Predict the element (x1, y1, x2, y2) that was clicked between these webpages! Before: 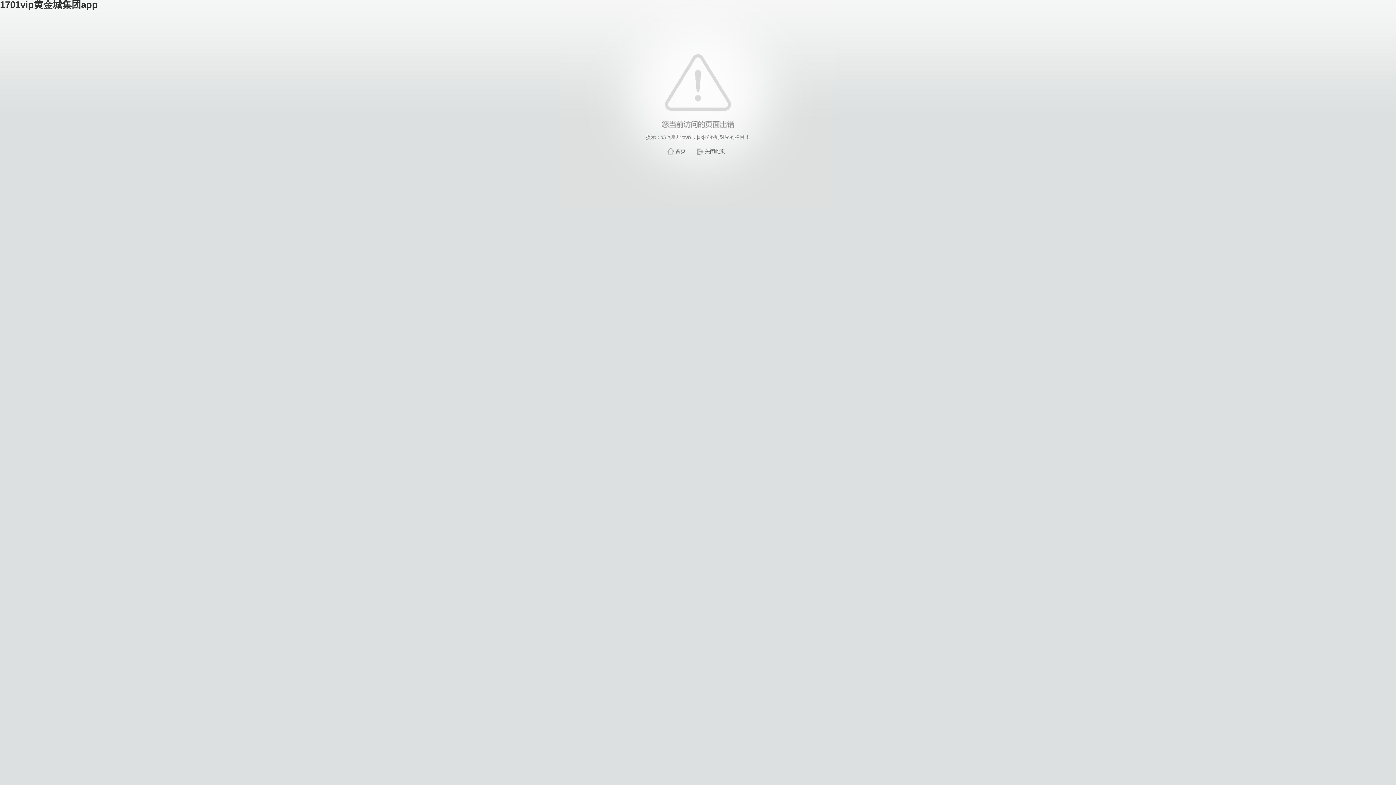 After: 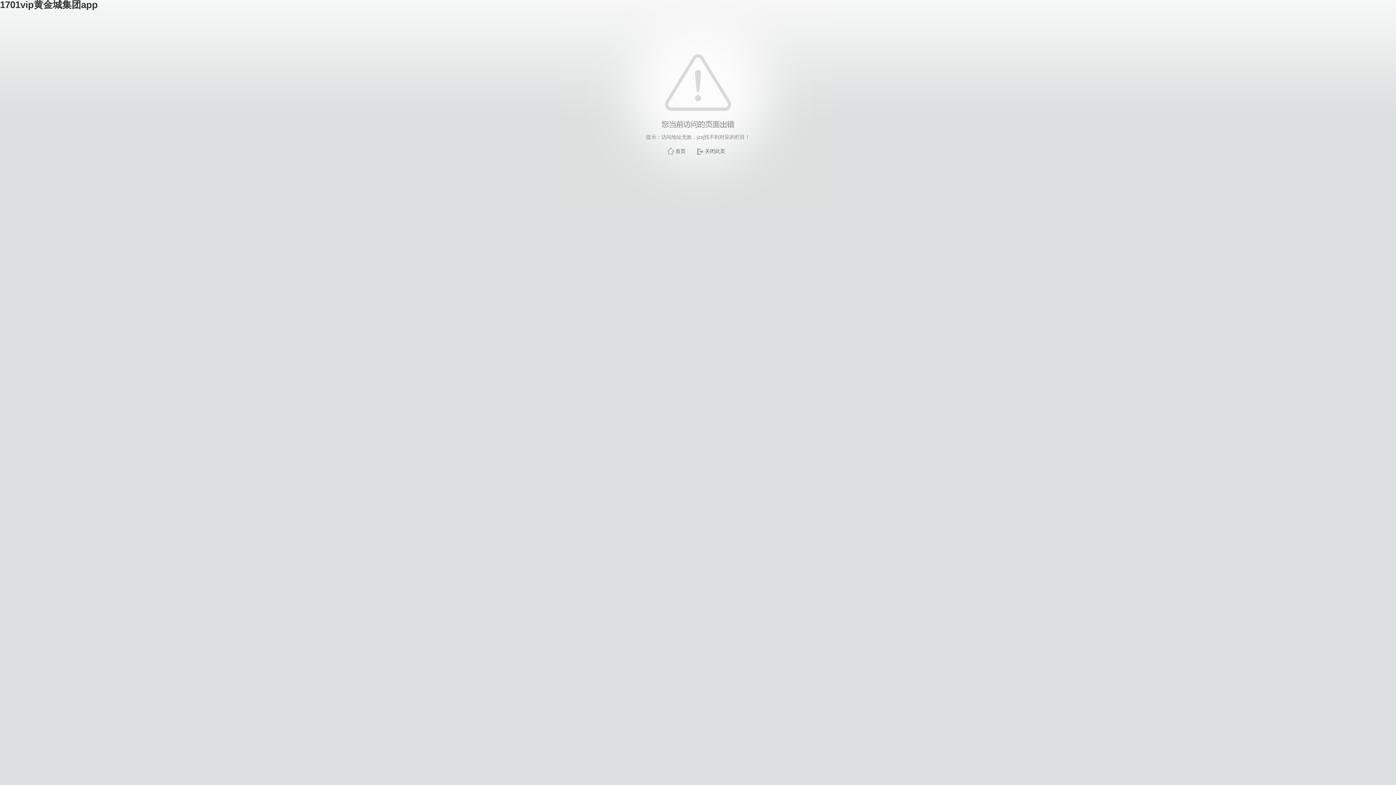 Action: label: 关闭此页 bbox: (705, 148, 725, 154)